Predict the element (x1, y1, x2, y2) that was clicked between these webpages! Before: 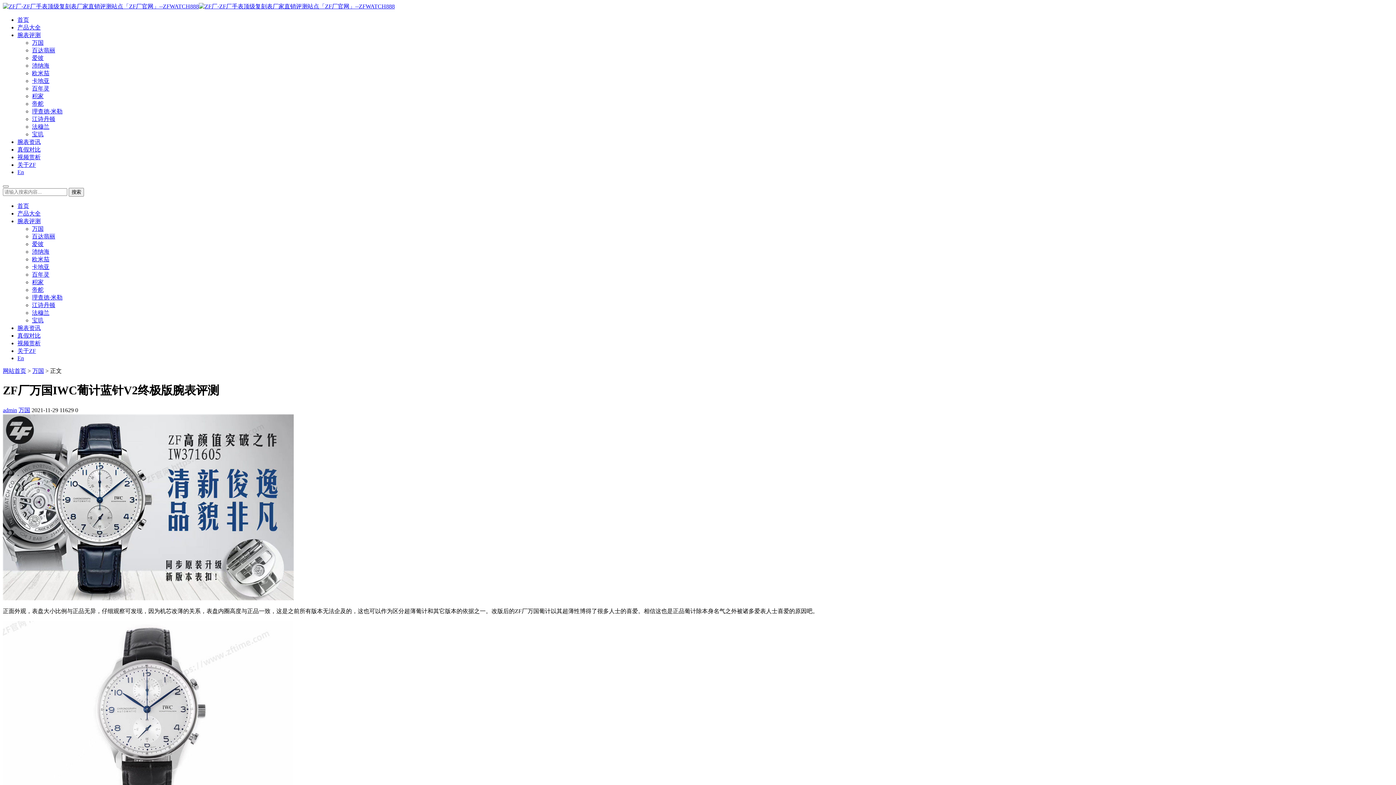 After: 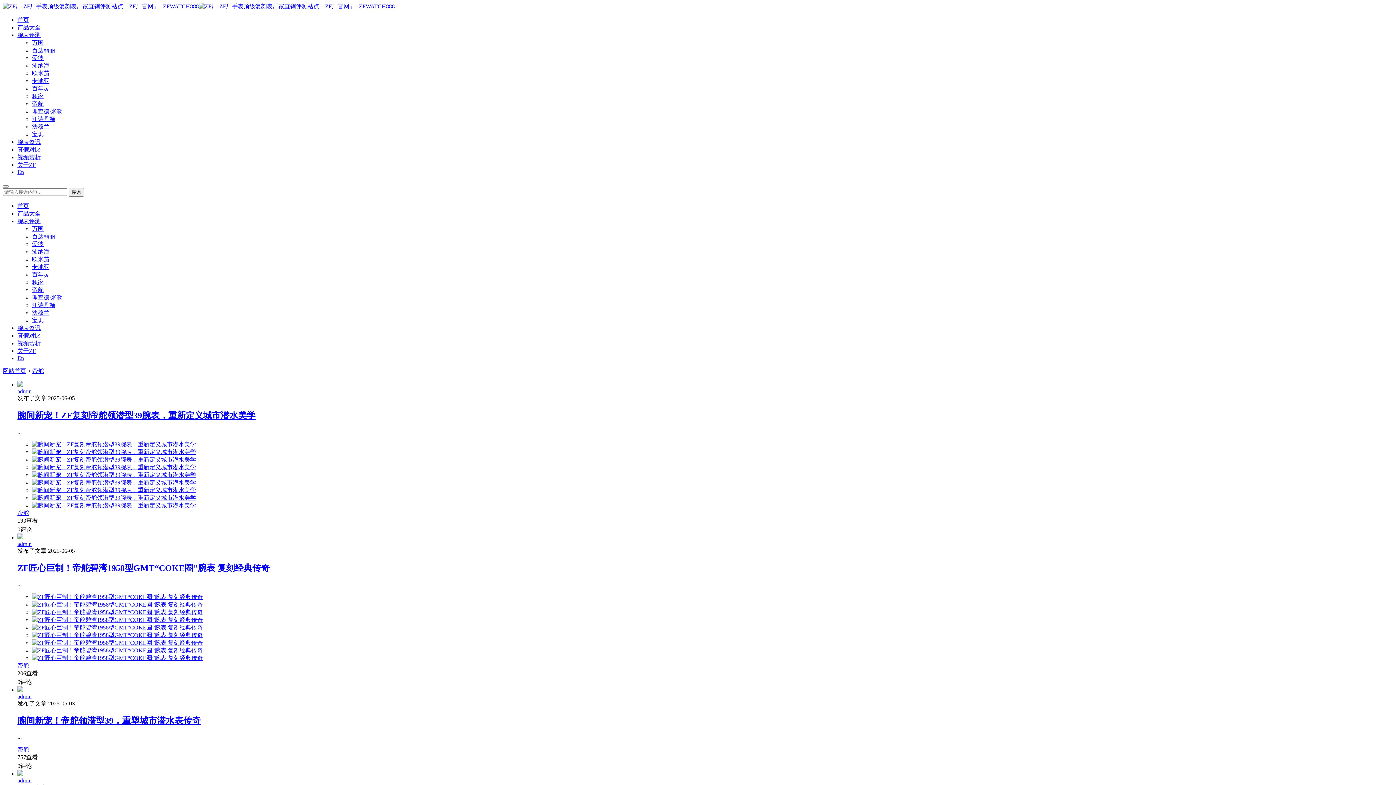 Action: bbox: (32, 100, 43, 106) label: 帝舵